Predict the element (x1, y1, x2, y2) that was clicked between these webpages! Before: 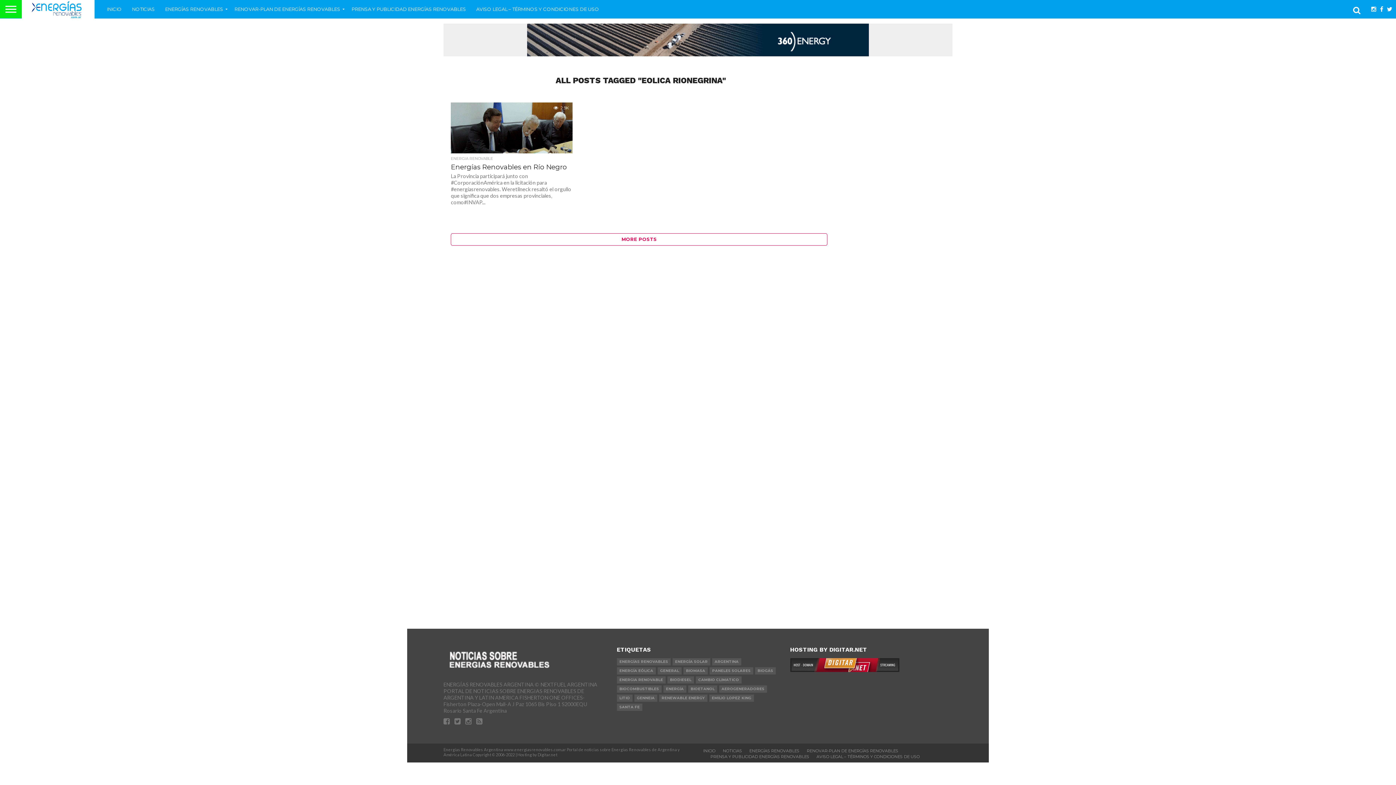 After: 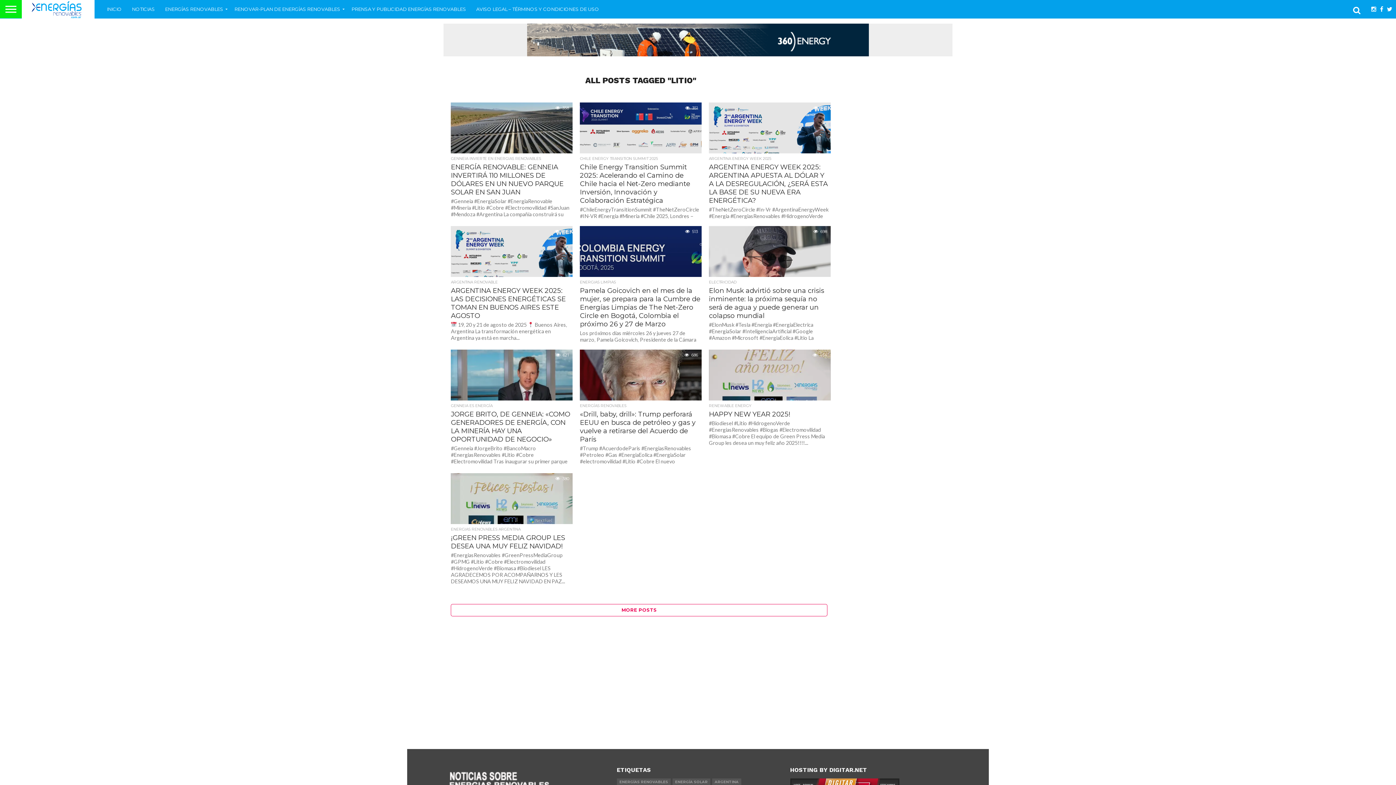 Action: bbox: (617, 694, 632, 702) label: LITIO